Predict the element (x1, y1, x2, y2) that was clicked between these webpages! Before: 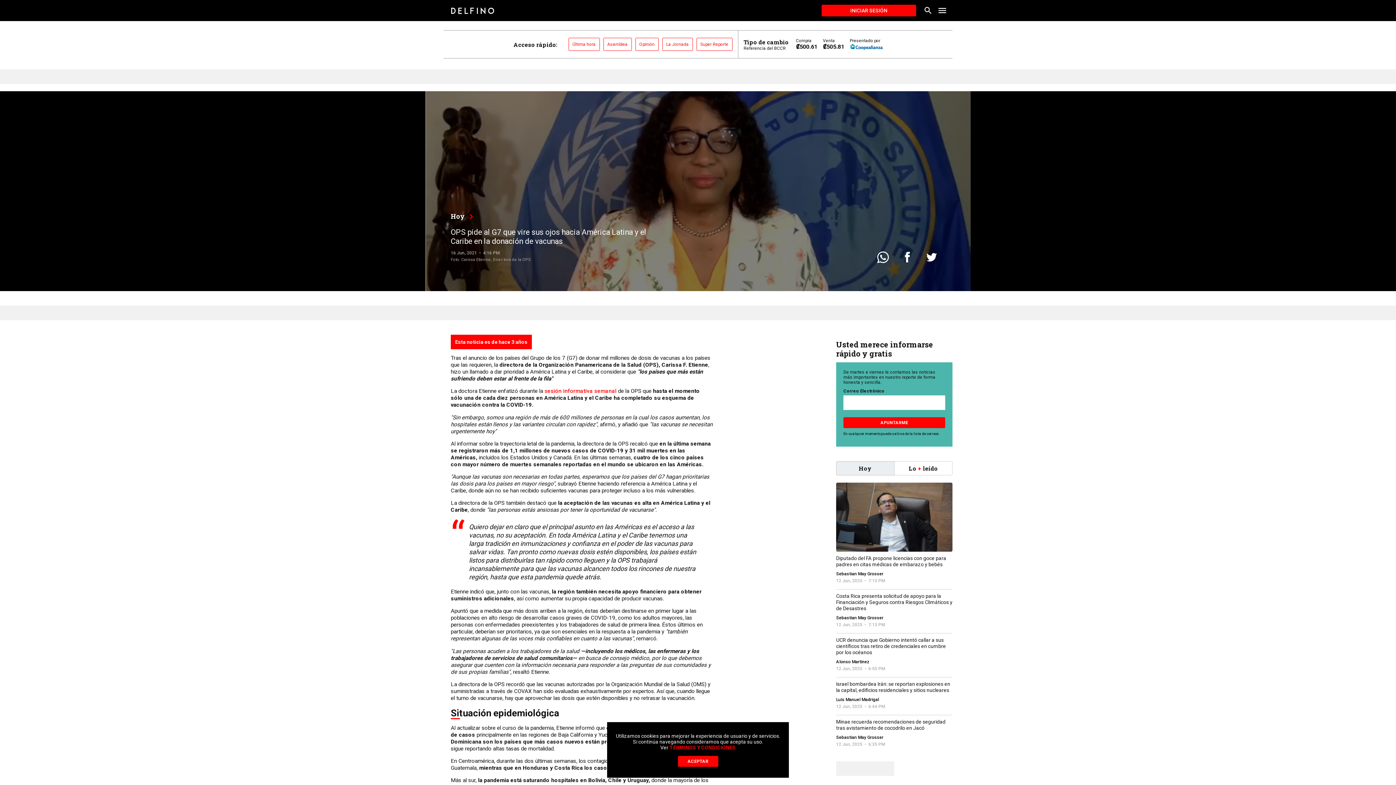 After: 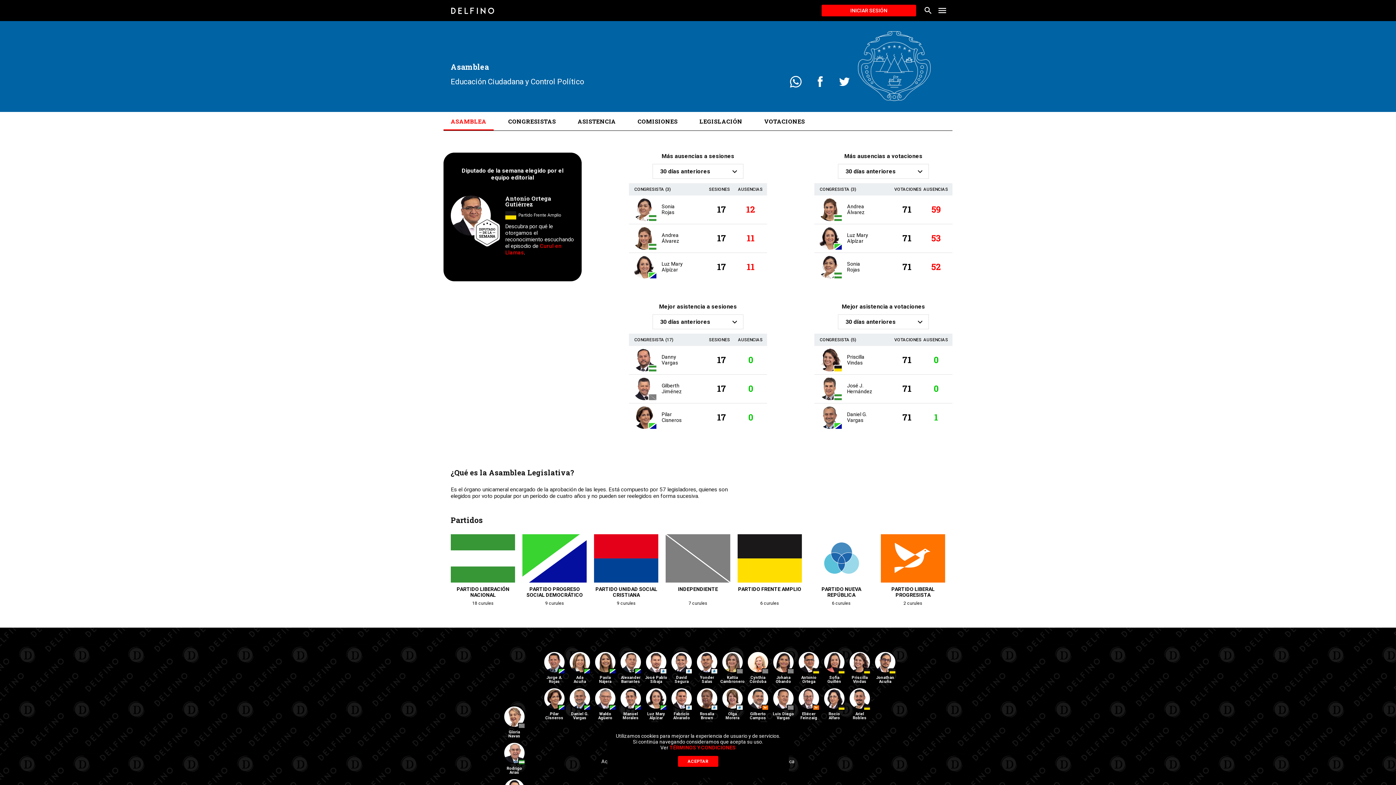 Action: label: Asamblea bbox: (603, 40, 635, 47)